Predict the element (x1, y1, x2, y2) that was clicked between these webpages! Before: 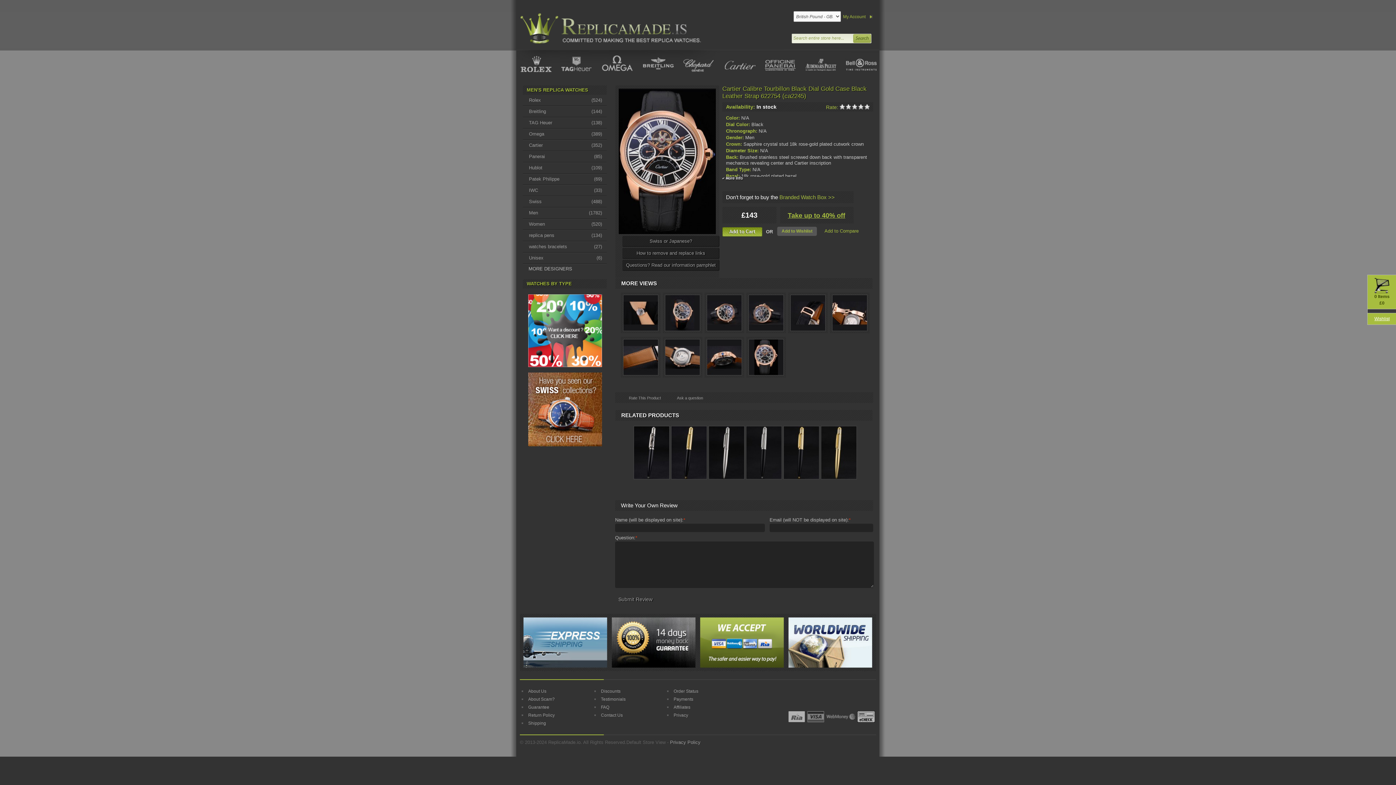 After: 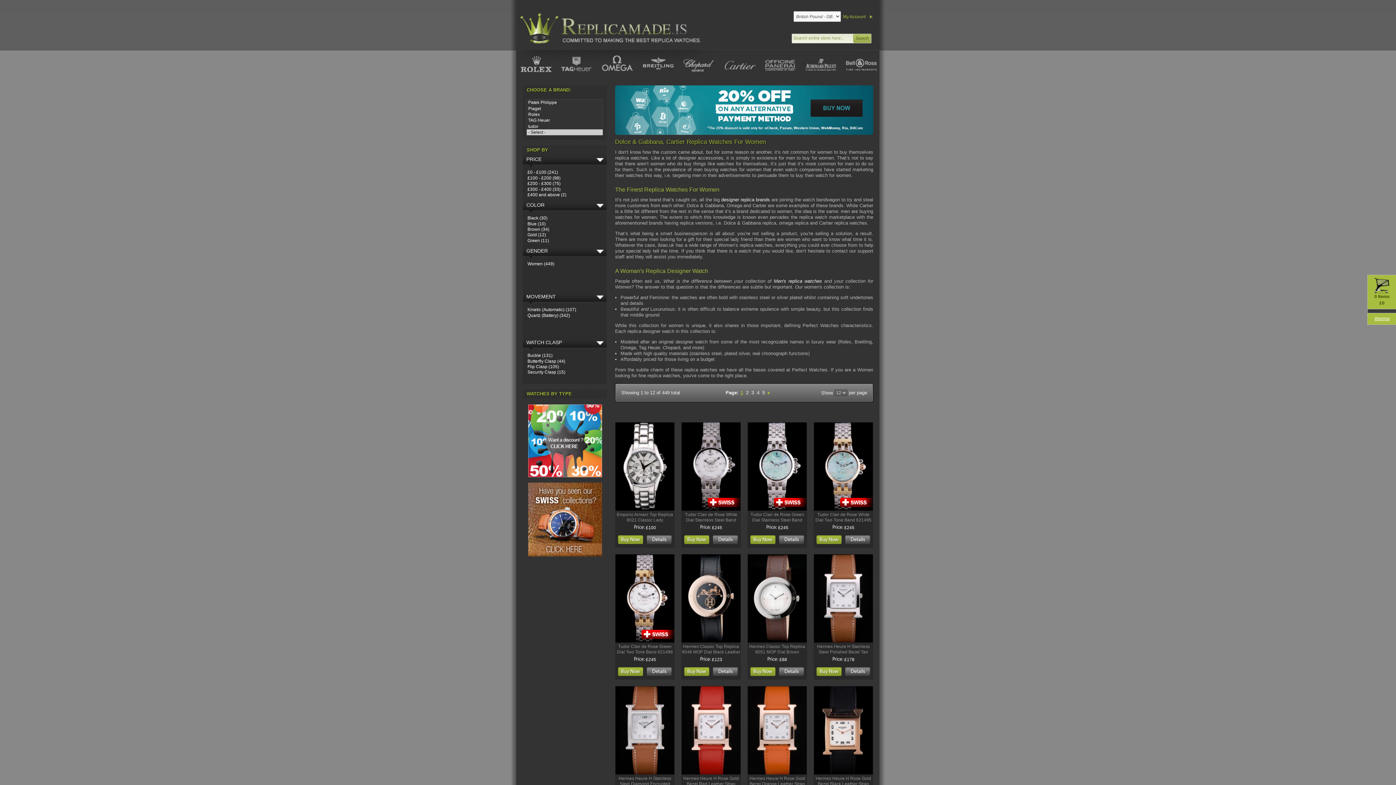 Action: label: (520)
Women bbox: (522, 218, 606, 230)